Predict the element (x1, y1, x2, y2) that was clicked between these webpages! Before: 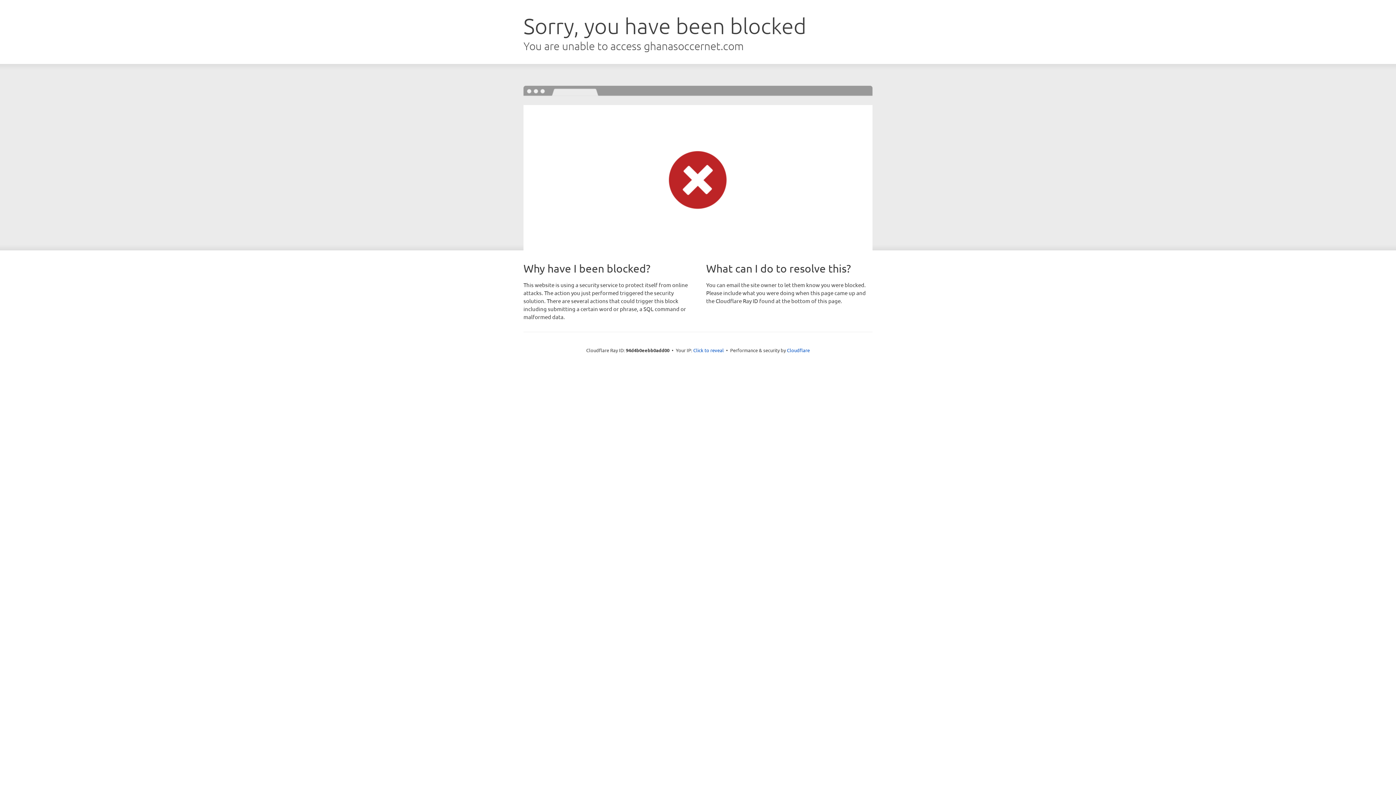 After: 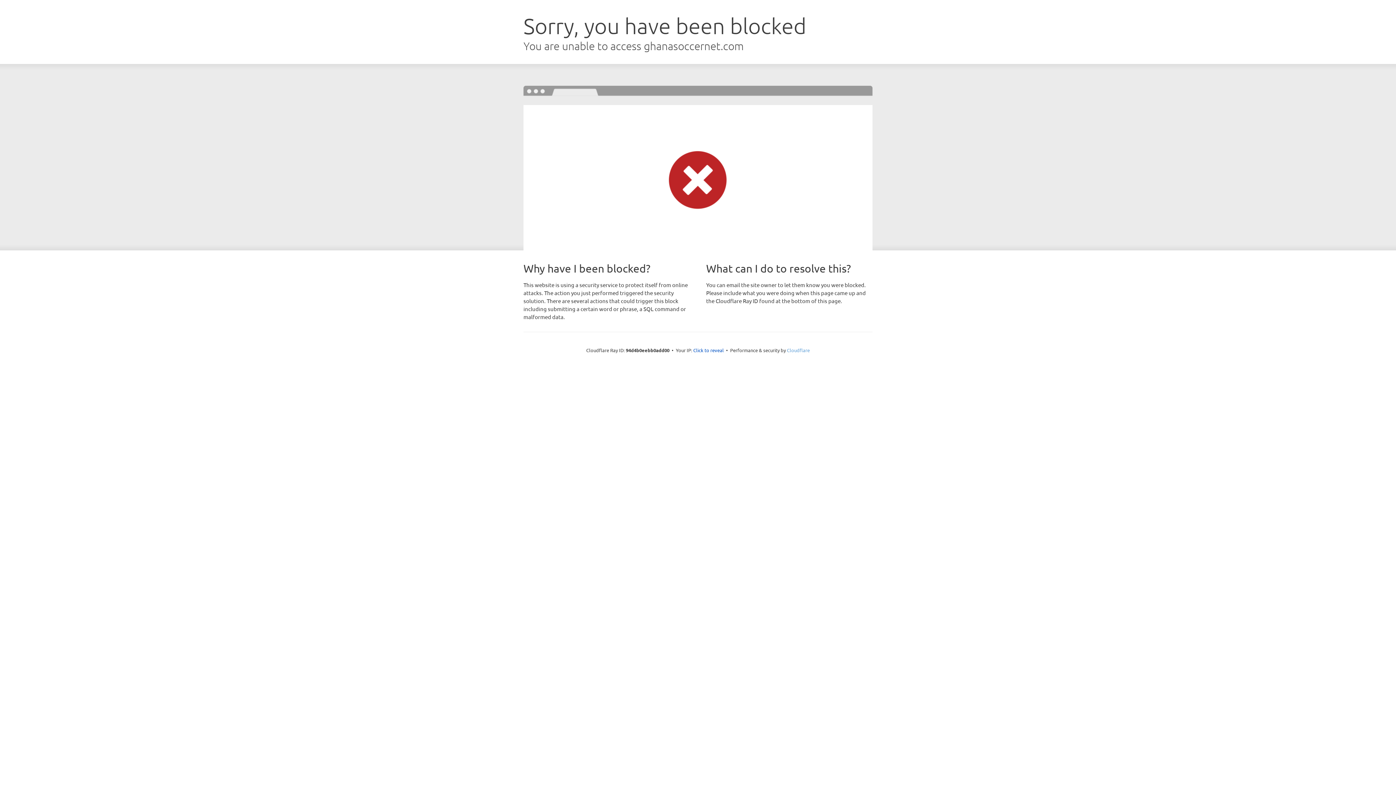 Action: bbox: (787, 347, 810, 353) label: Cloudflare